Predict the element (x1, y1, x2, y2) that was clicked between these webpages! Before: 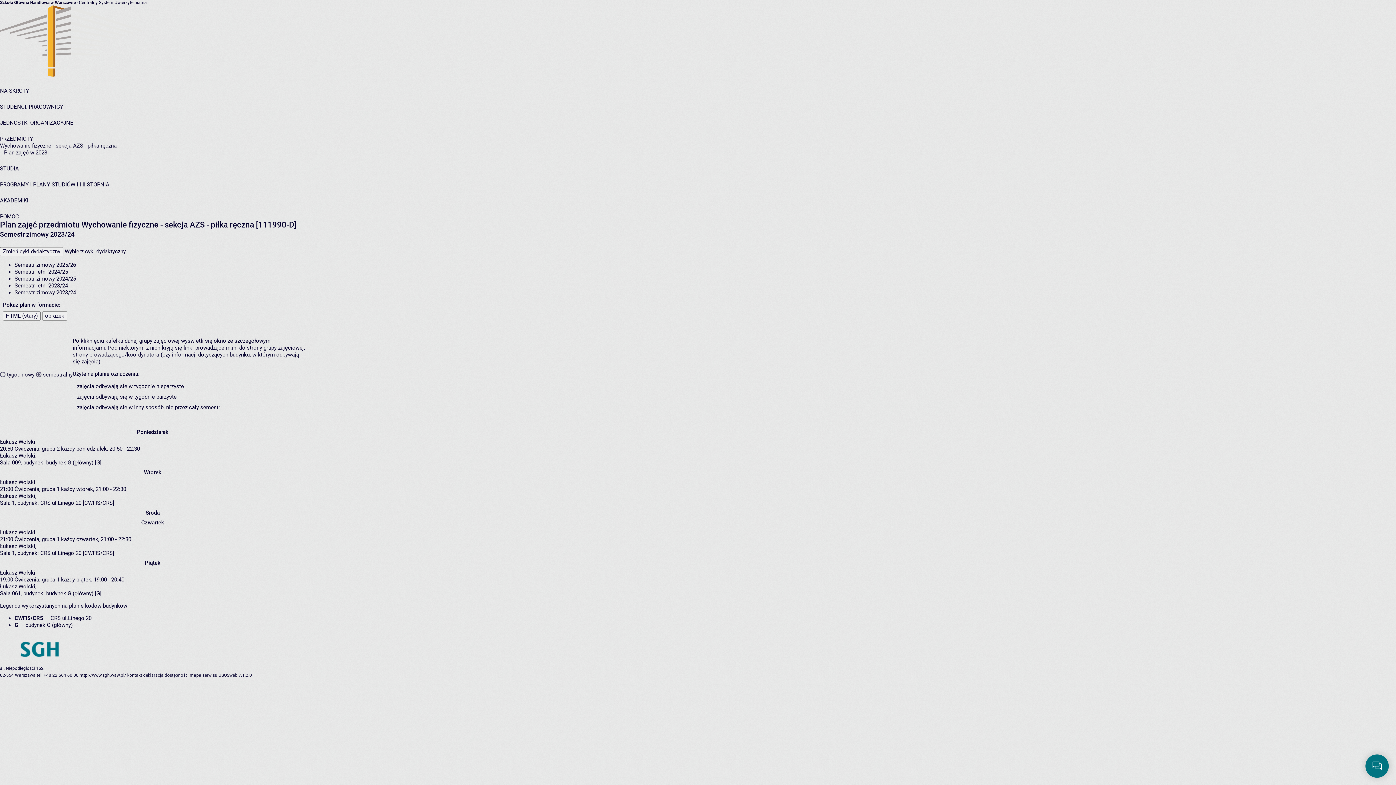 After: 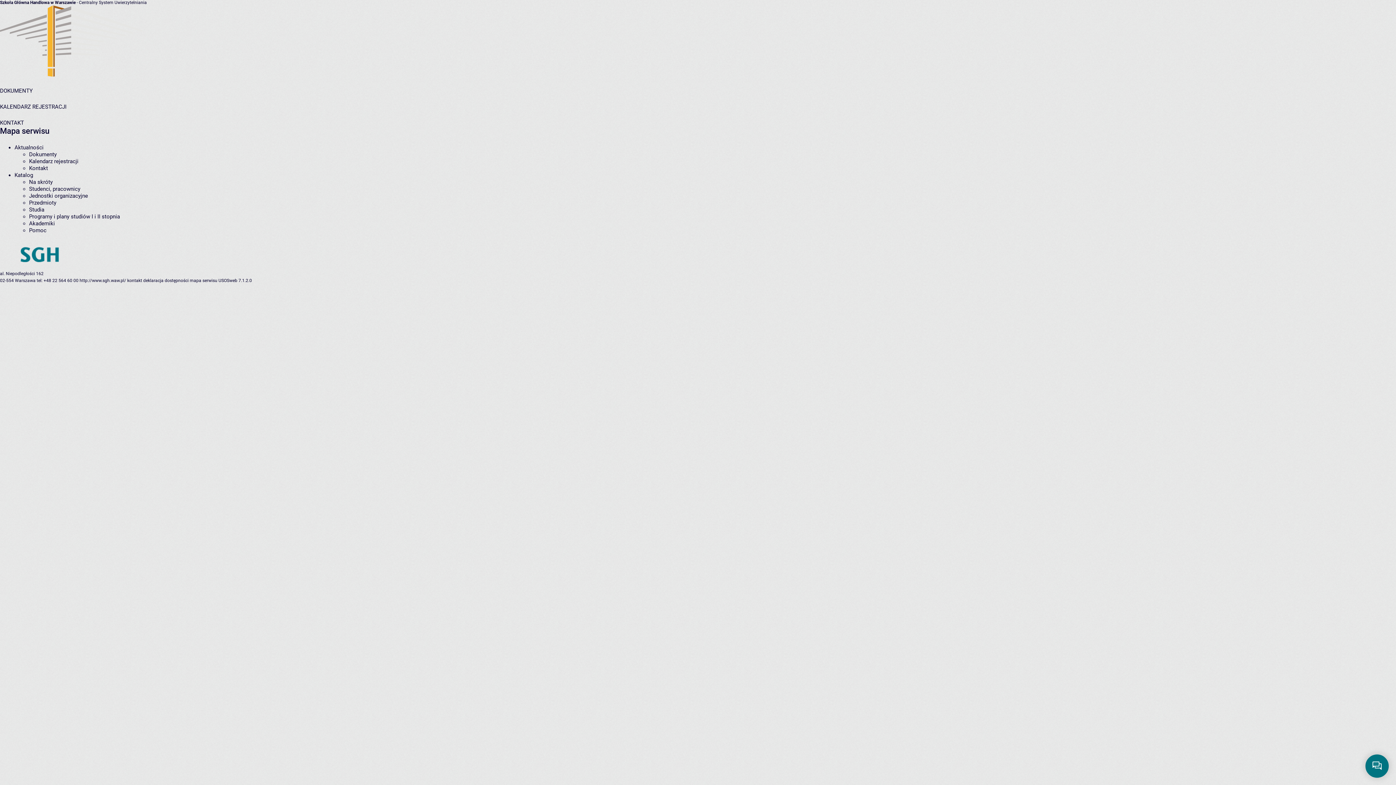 Action: label: mapa serwisu bbox: (189, 673, 217, 678)